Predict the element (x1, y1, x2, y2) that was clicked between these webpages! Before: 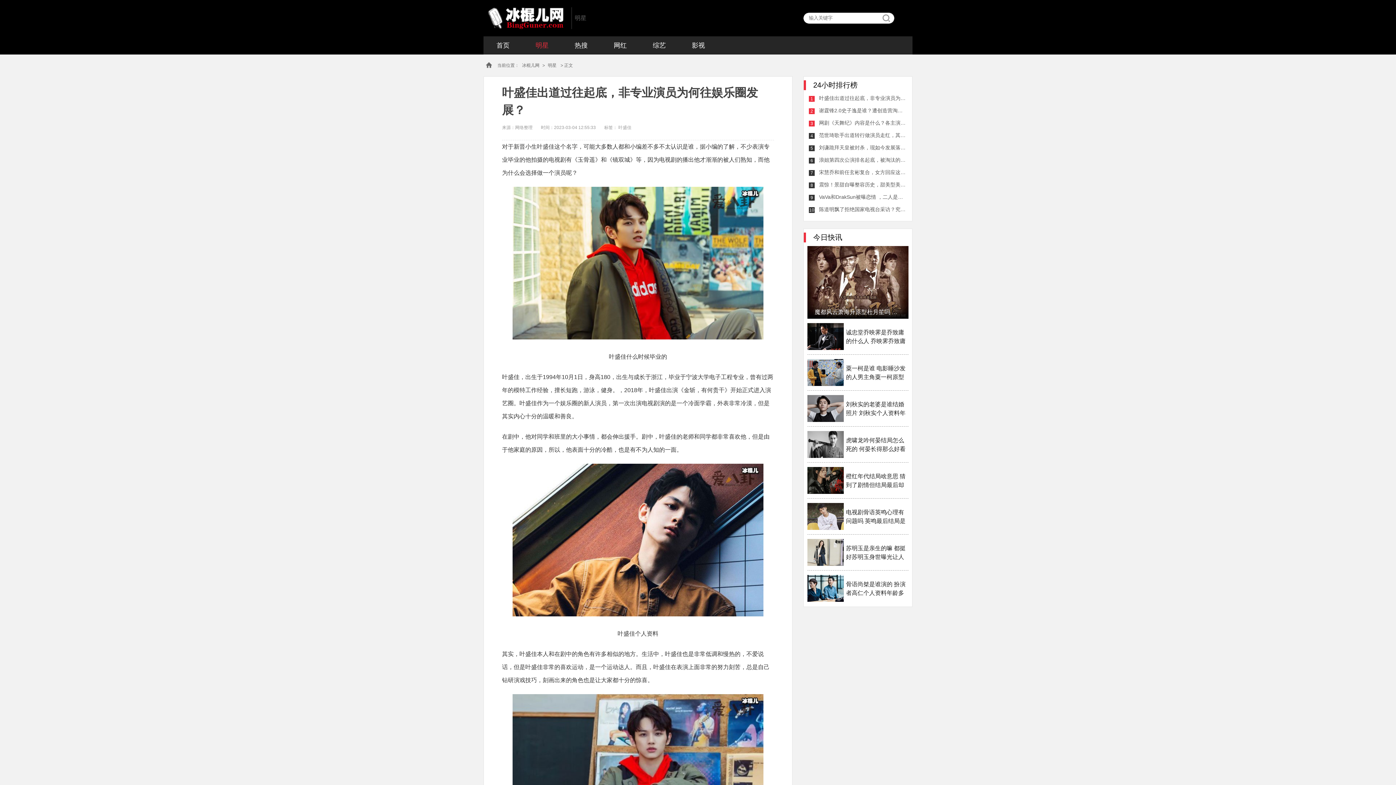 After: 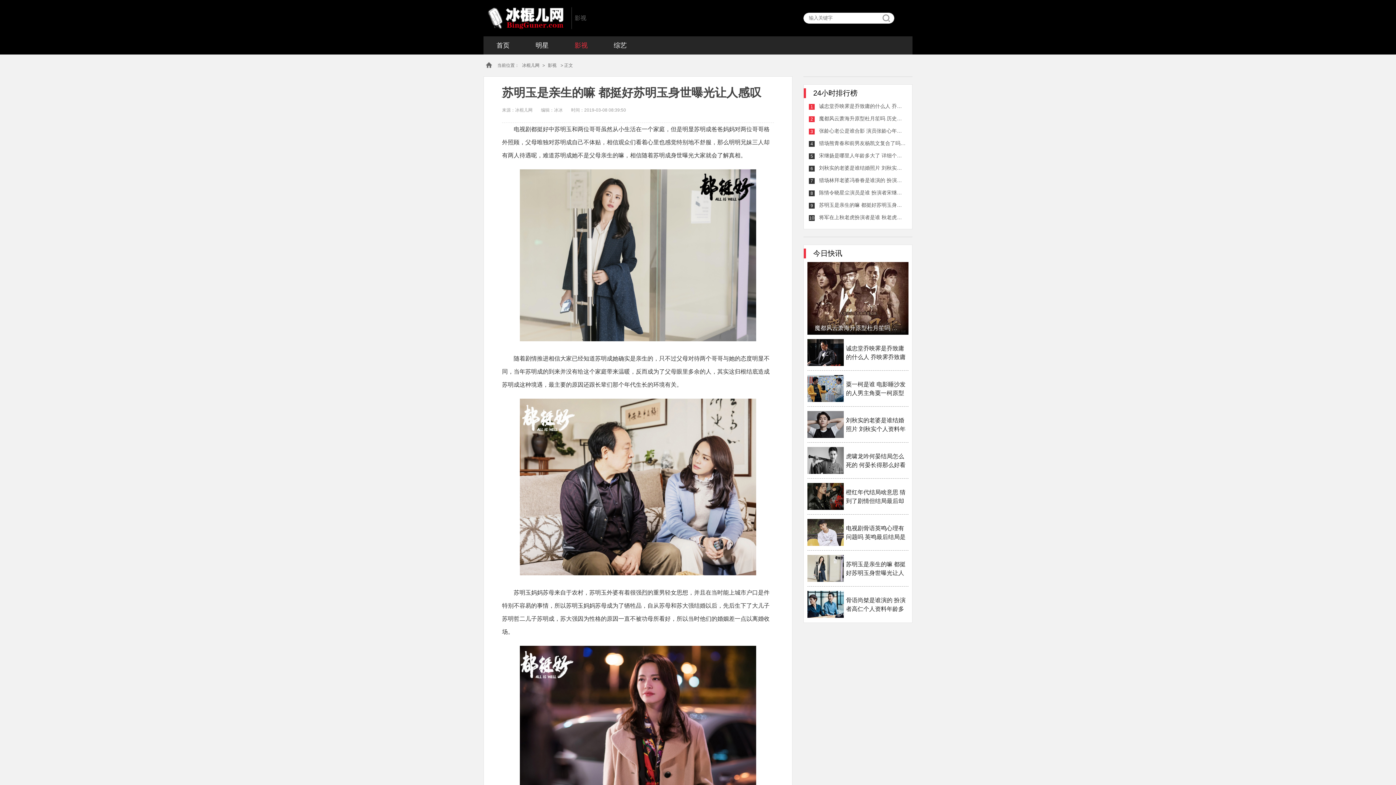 Action: bbox: (807, 539, 844, 566)